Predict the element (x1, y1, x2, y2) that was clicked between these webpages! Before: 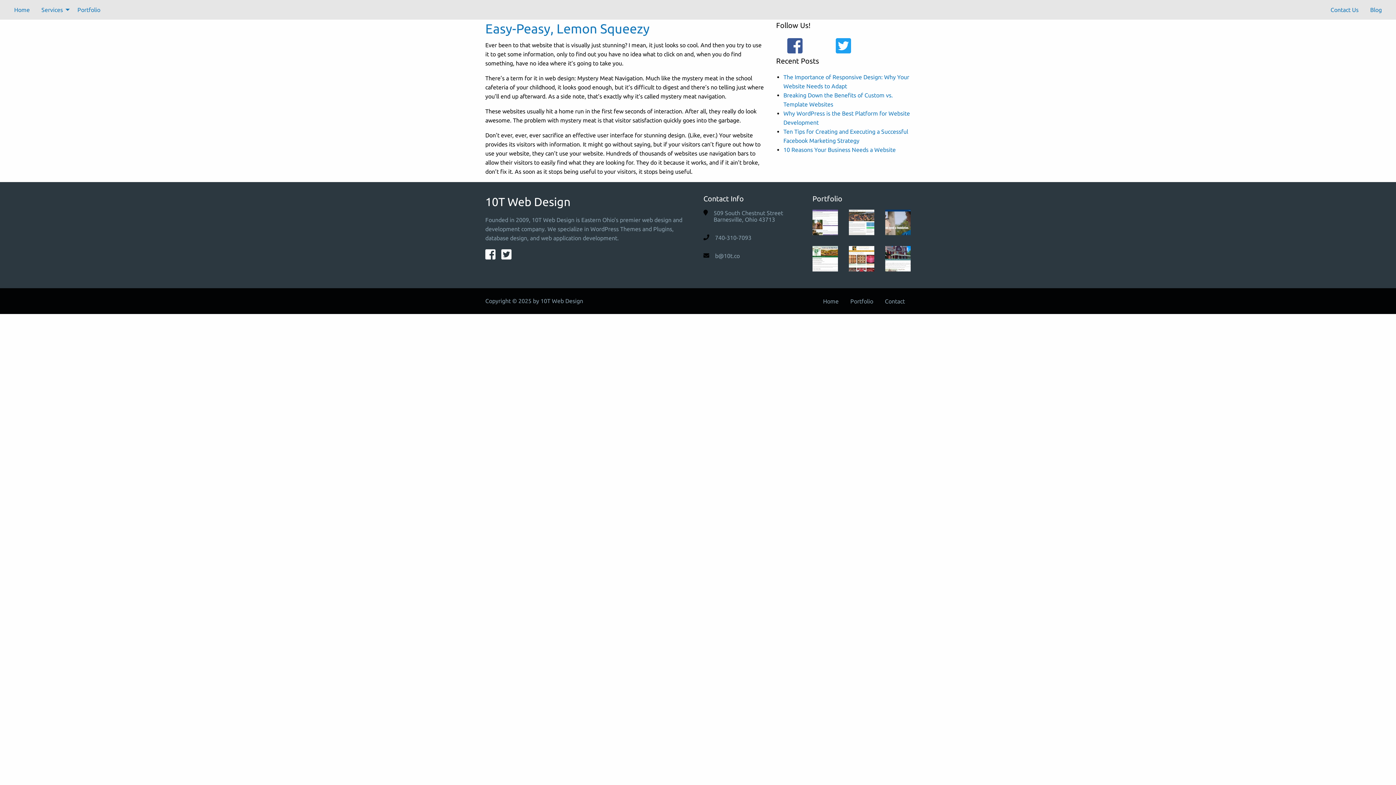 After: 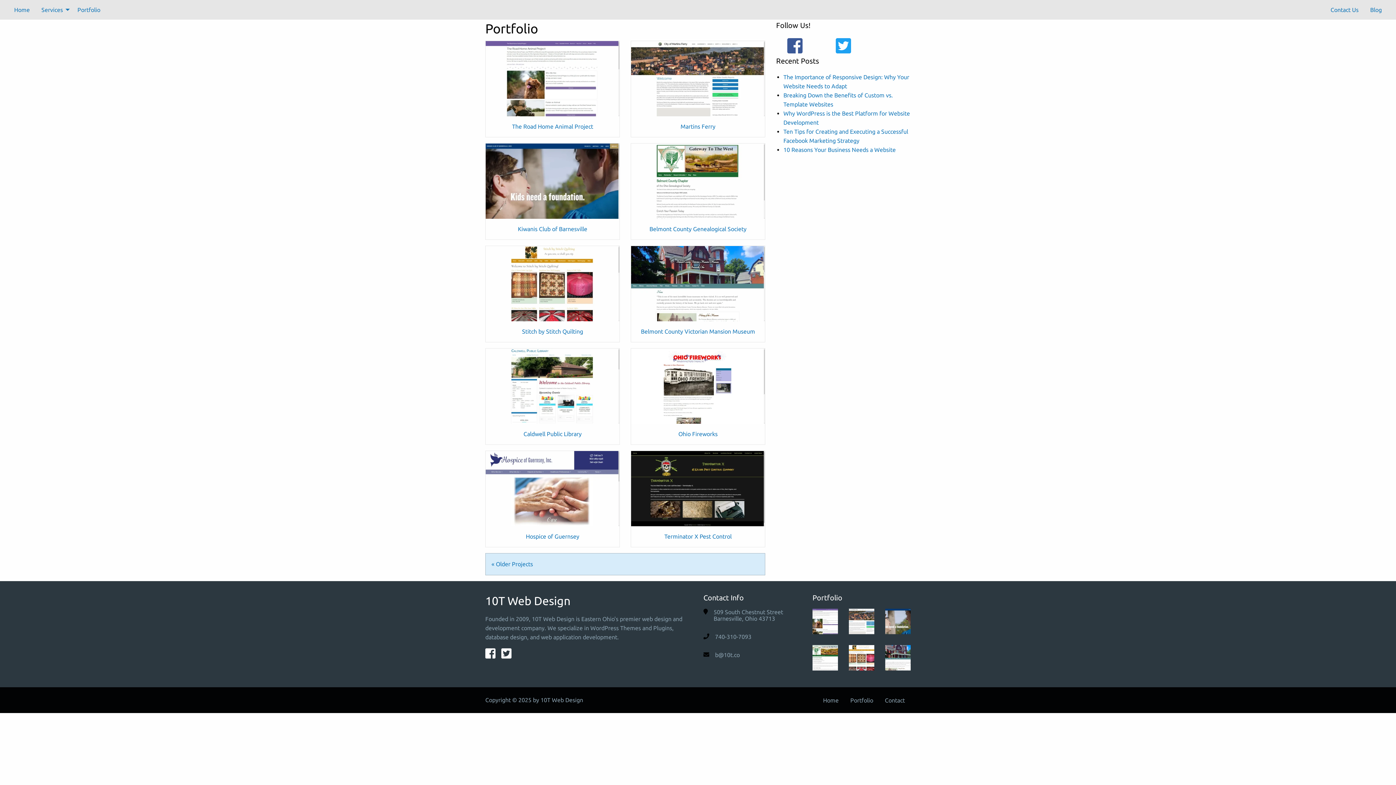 Action: label: Portfolio bbox: (812, 193, 910, 204)